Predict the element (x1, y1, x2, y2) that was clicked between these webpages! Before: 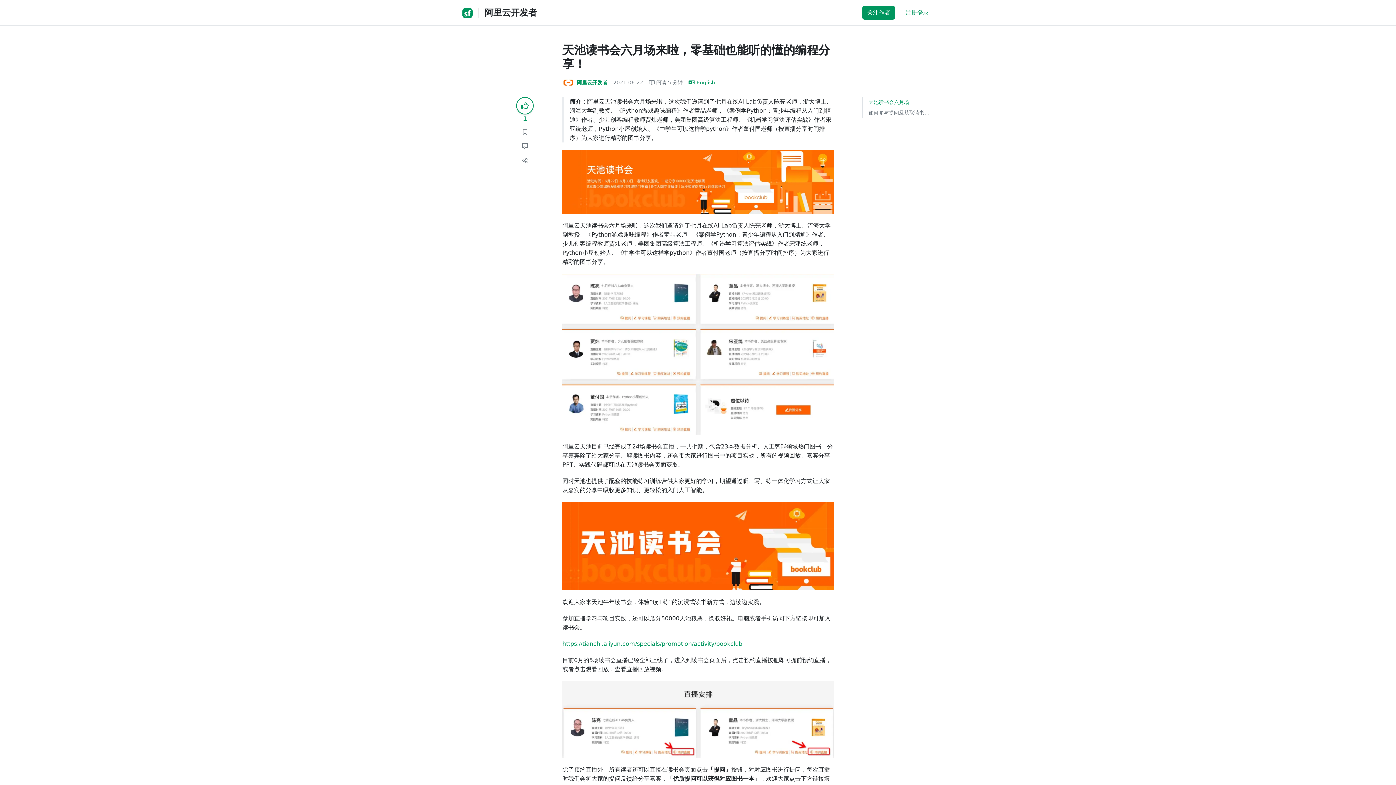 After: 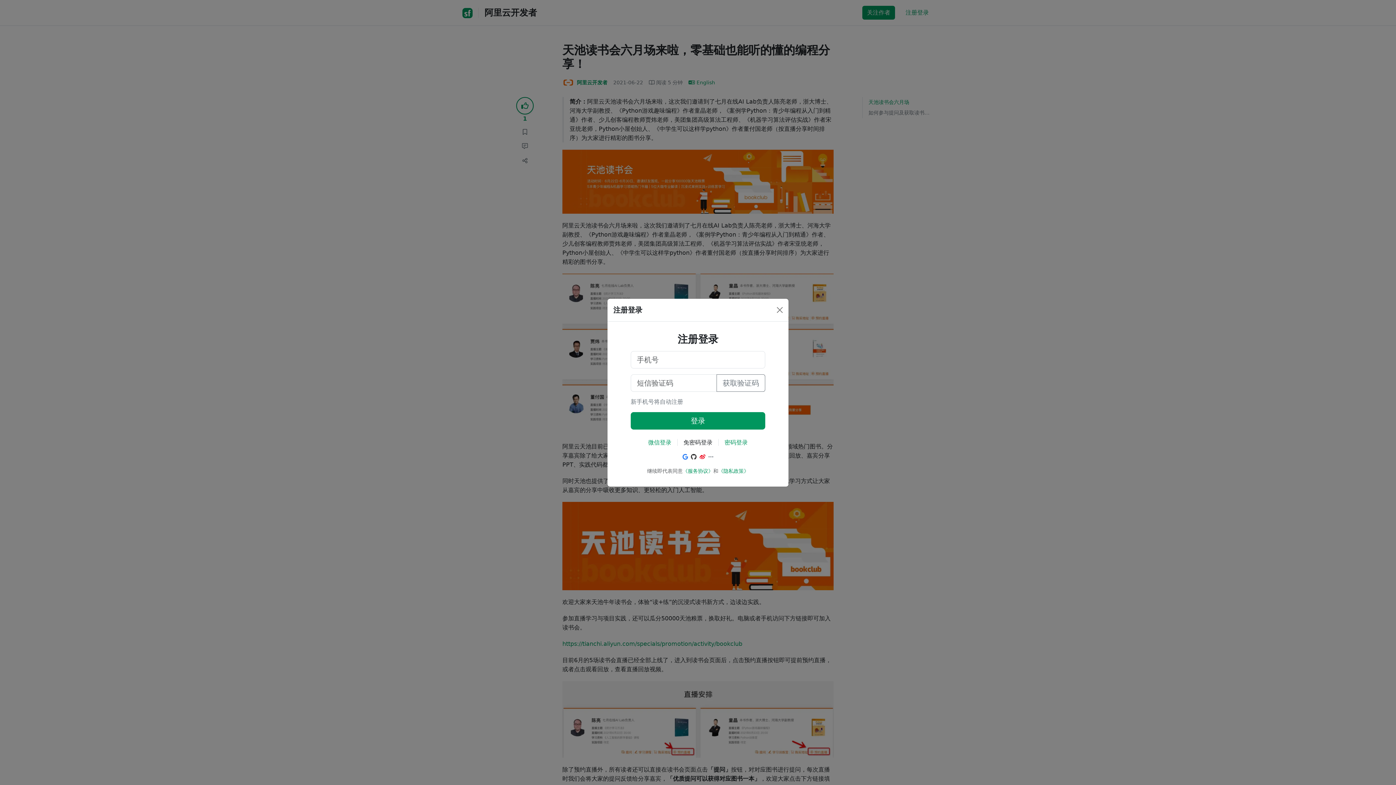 Action: label: 关注作者 bbox: (862, 5, 895, 19)